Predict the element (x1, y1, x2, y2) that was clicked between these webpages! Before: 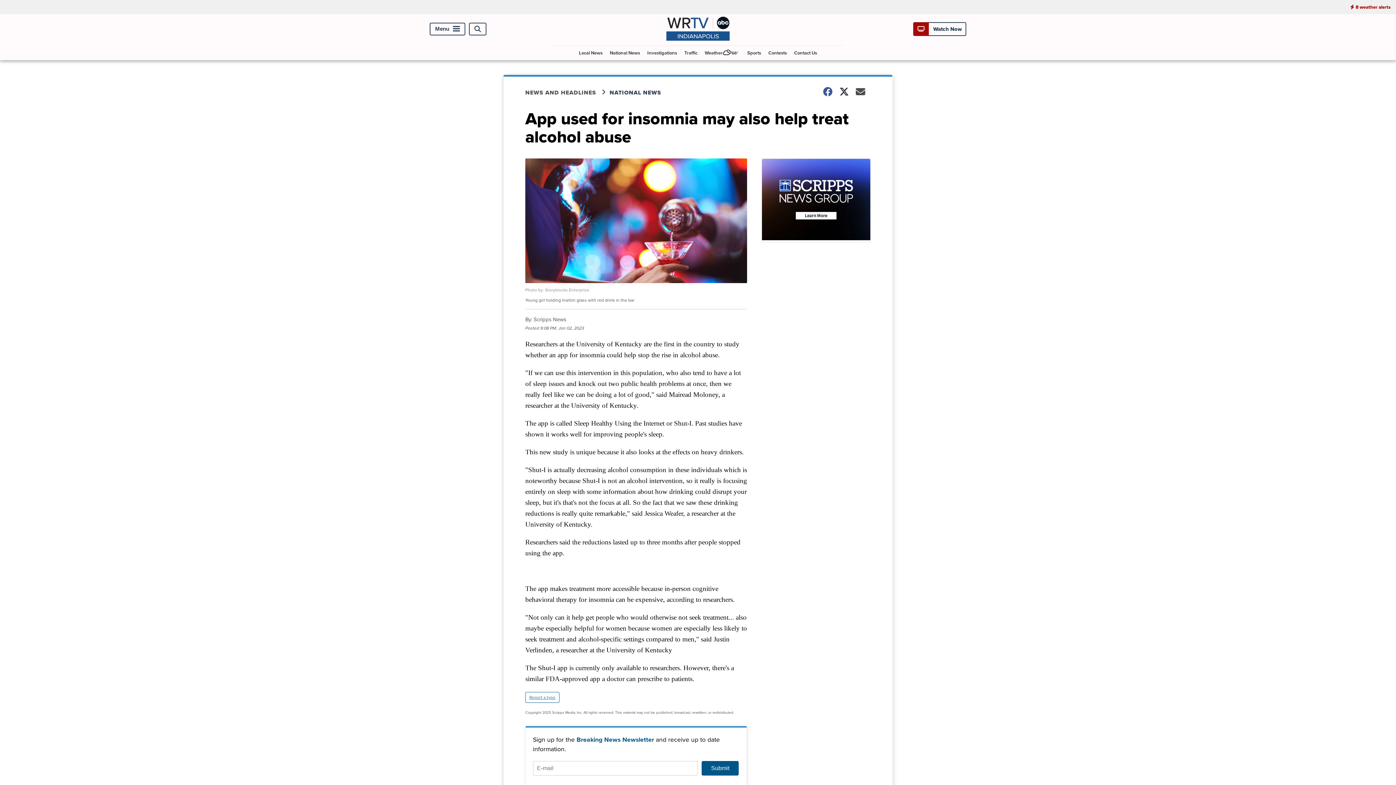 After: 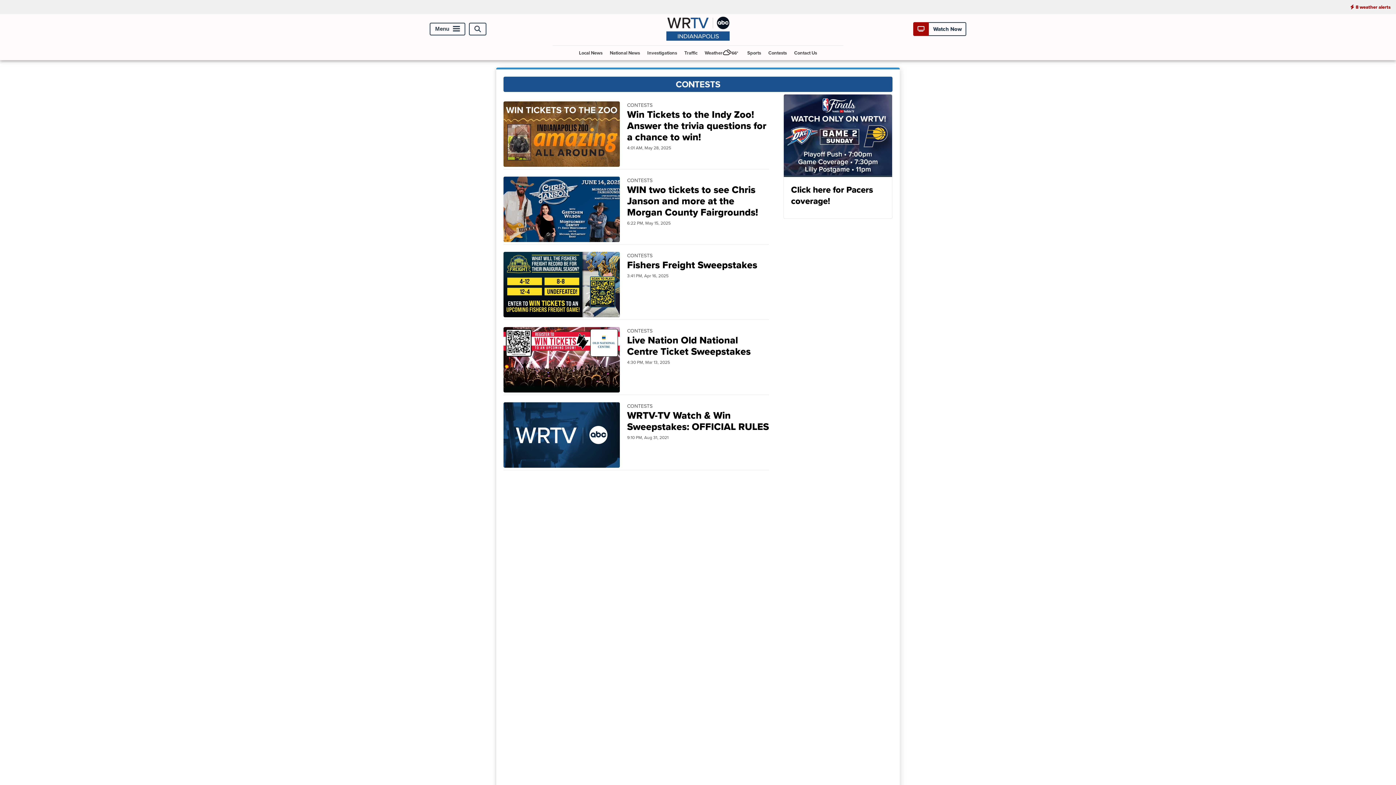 Action: label: Contests bbox: (765, 45, 790, 60)